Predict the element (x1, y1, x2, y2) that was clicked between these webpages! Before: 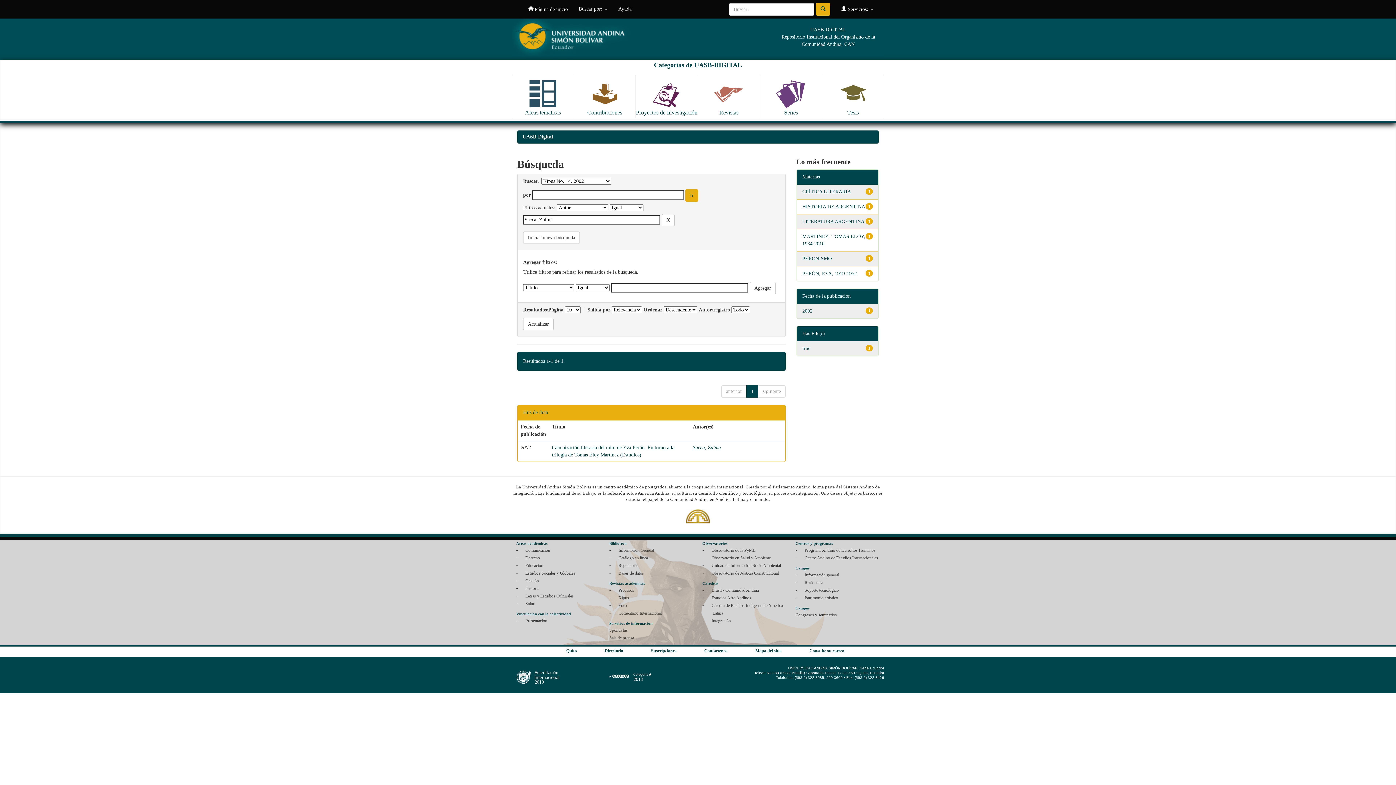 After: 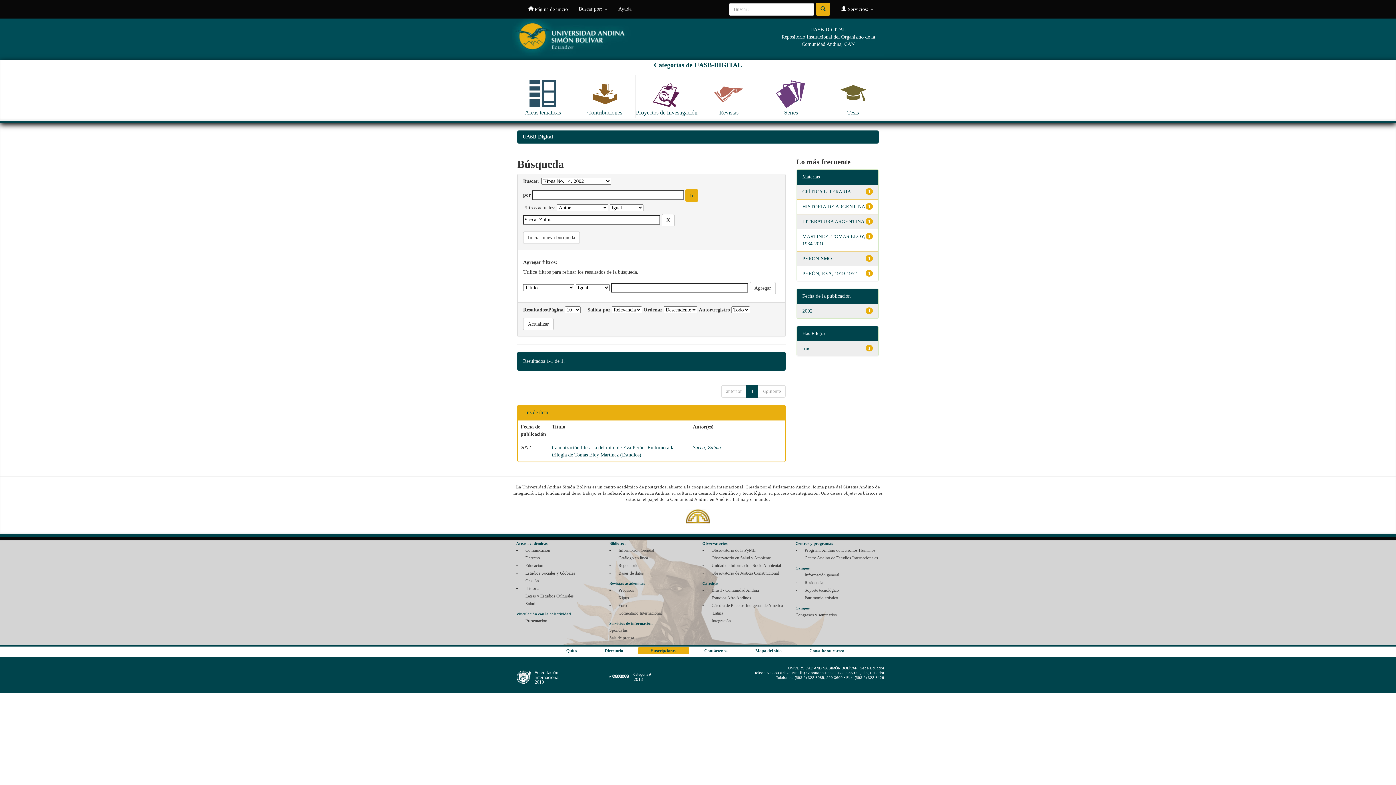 Action: bbox: (638, 647, 689, 654) label: Suscripciones